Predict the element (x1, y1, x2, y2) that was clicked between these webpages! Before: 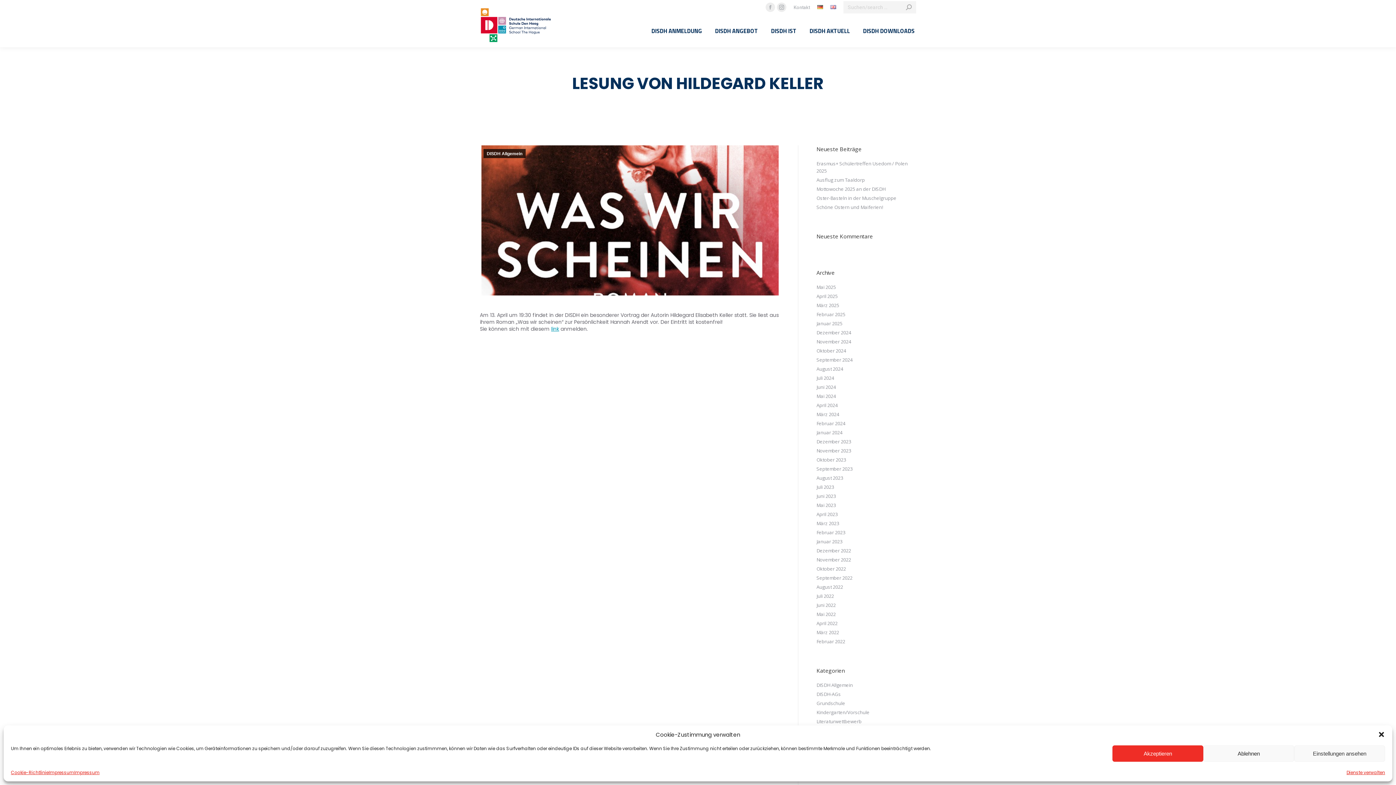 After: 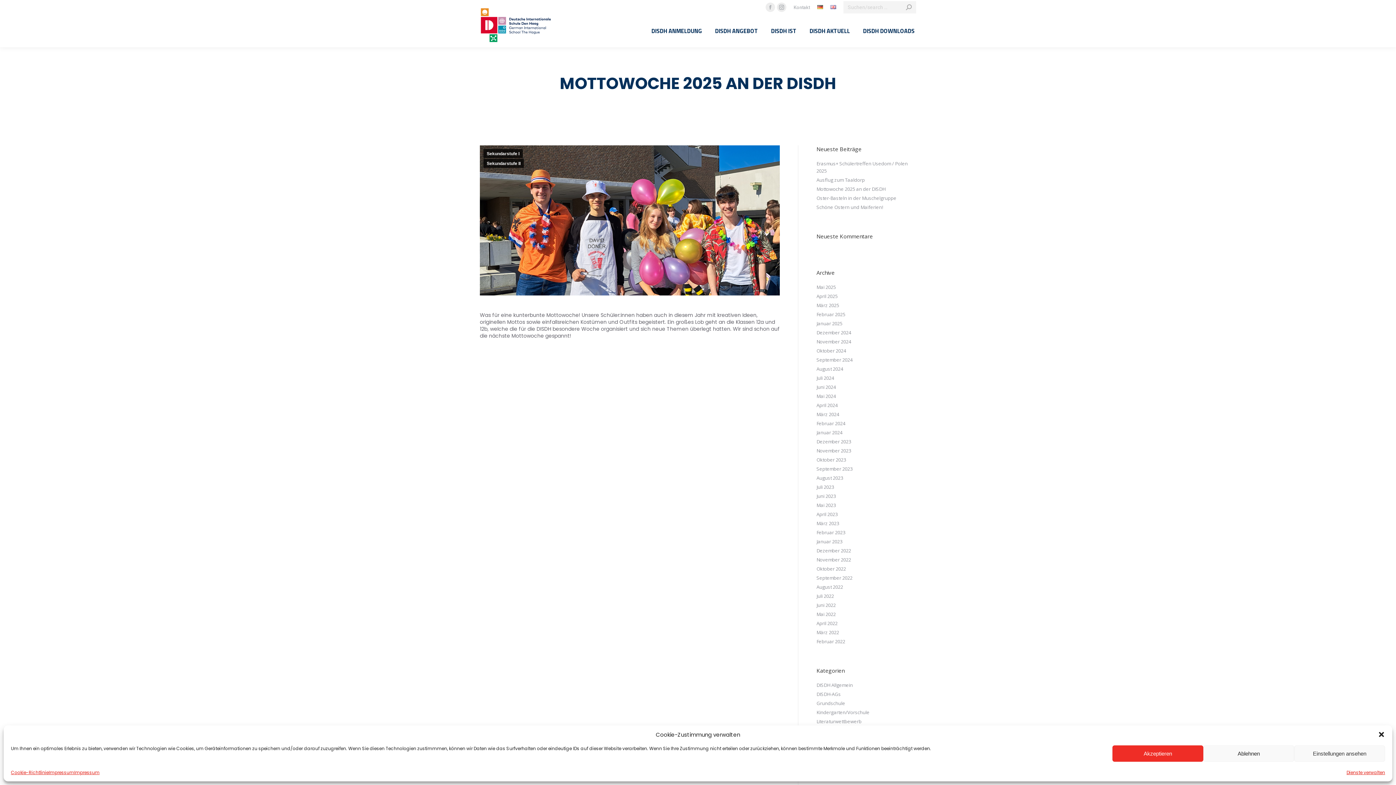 Action: bbox: (816, 185, 885, 192) label: Mottowoche 2025 an der DISDH